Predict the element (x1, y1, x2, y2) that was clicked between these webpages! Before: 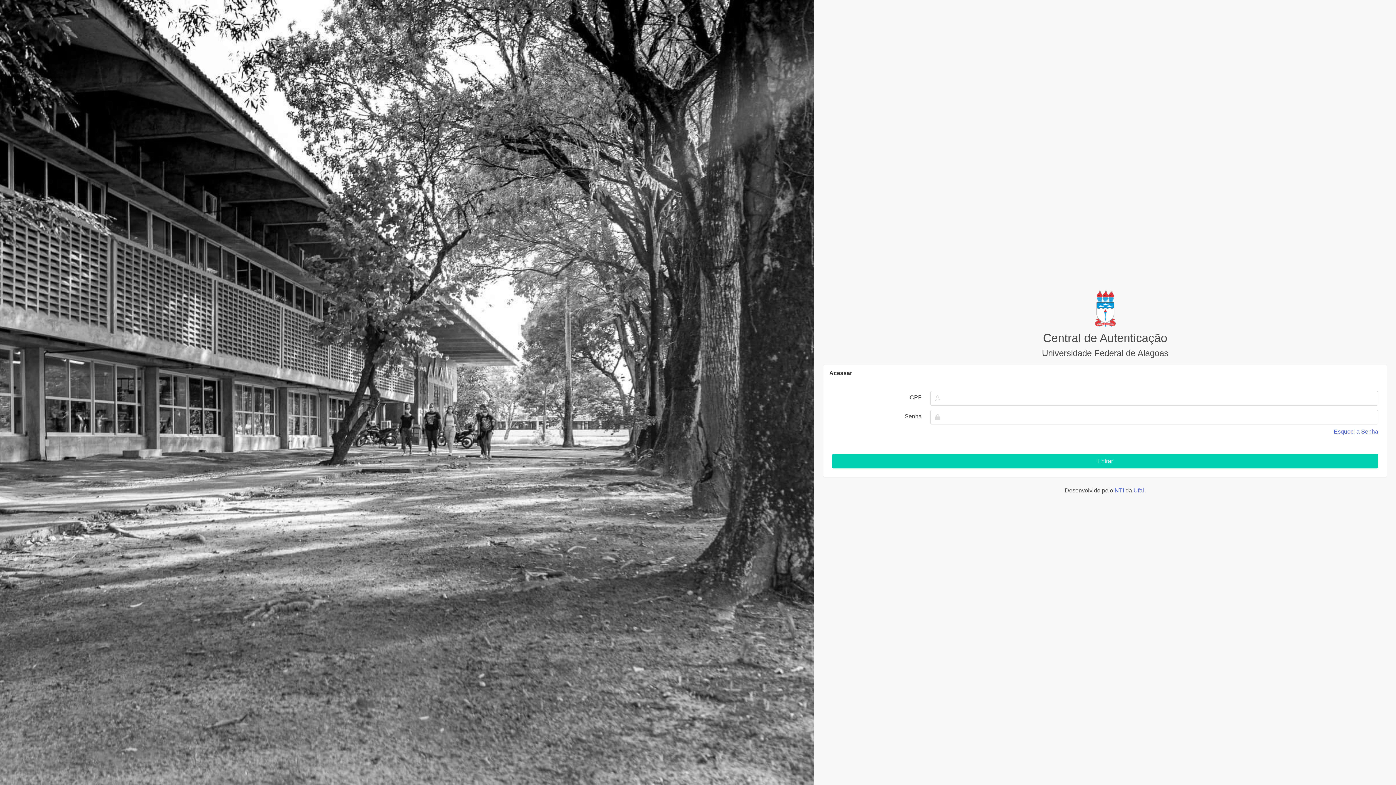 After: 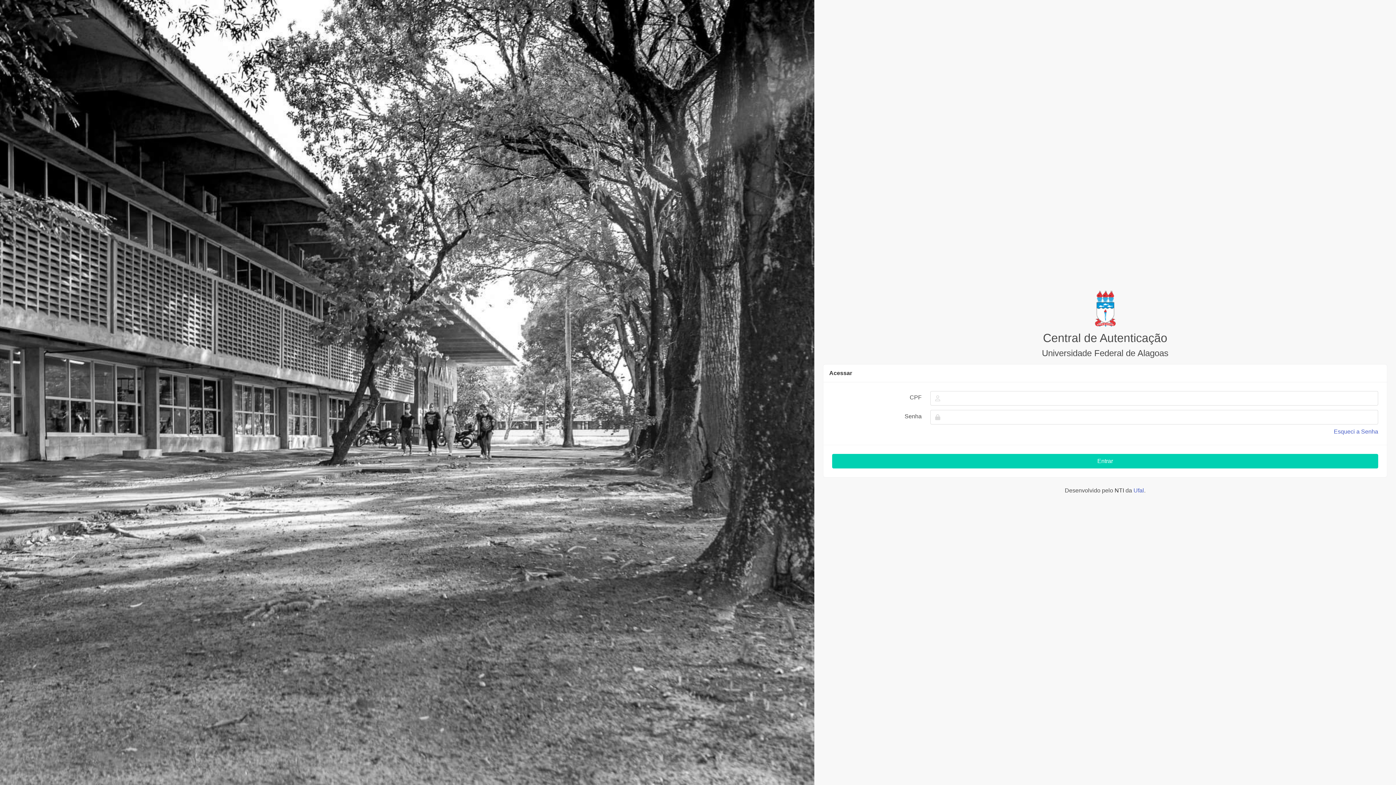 Action: label: NTI bbox: (1114, 487, 1124, 493)